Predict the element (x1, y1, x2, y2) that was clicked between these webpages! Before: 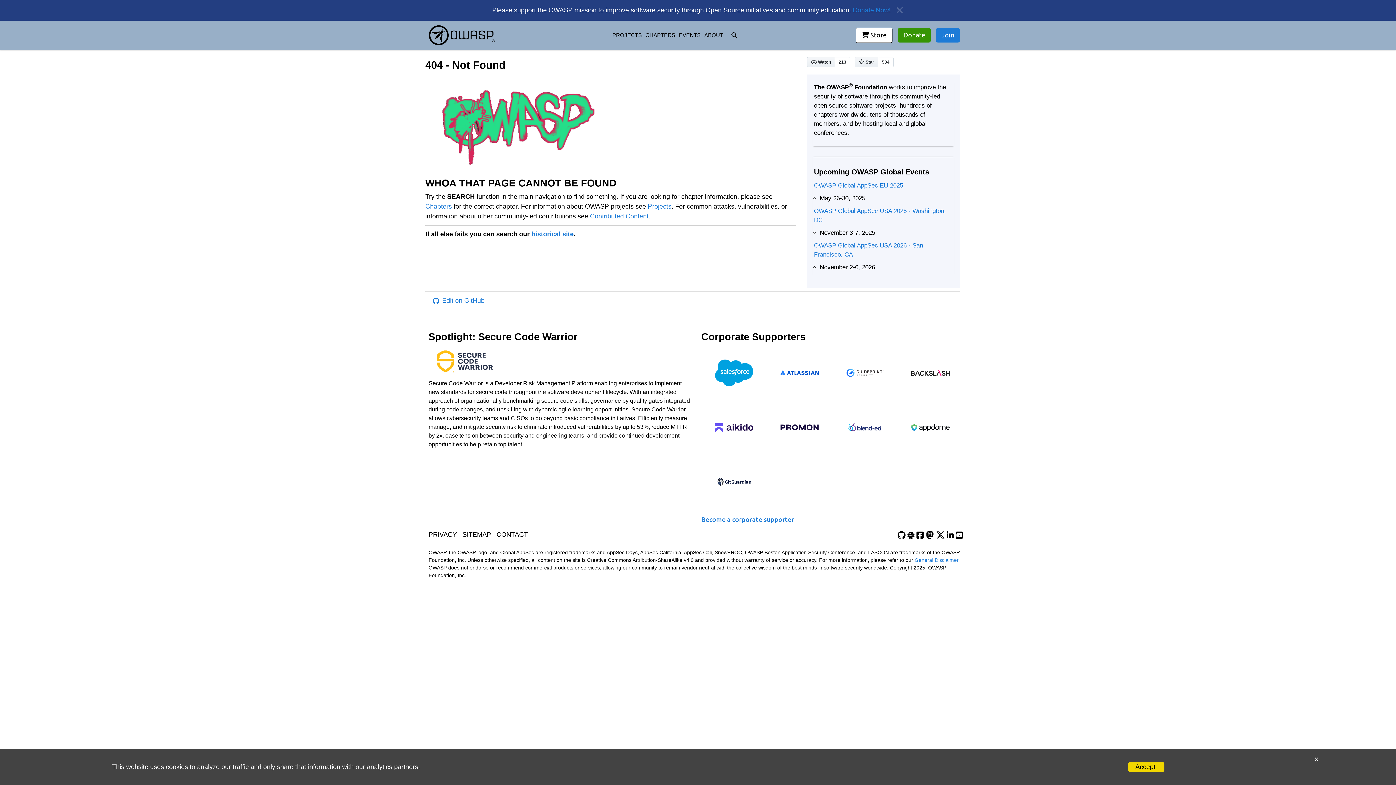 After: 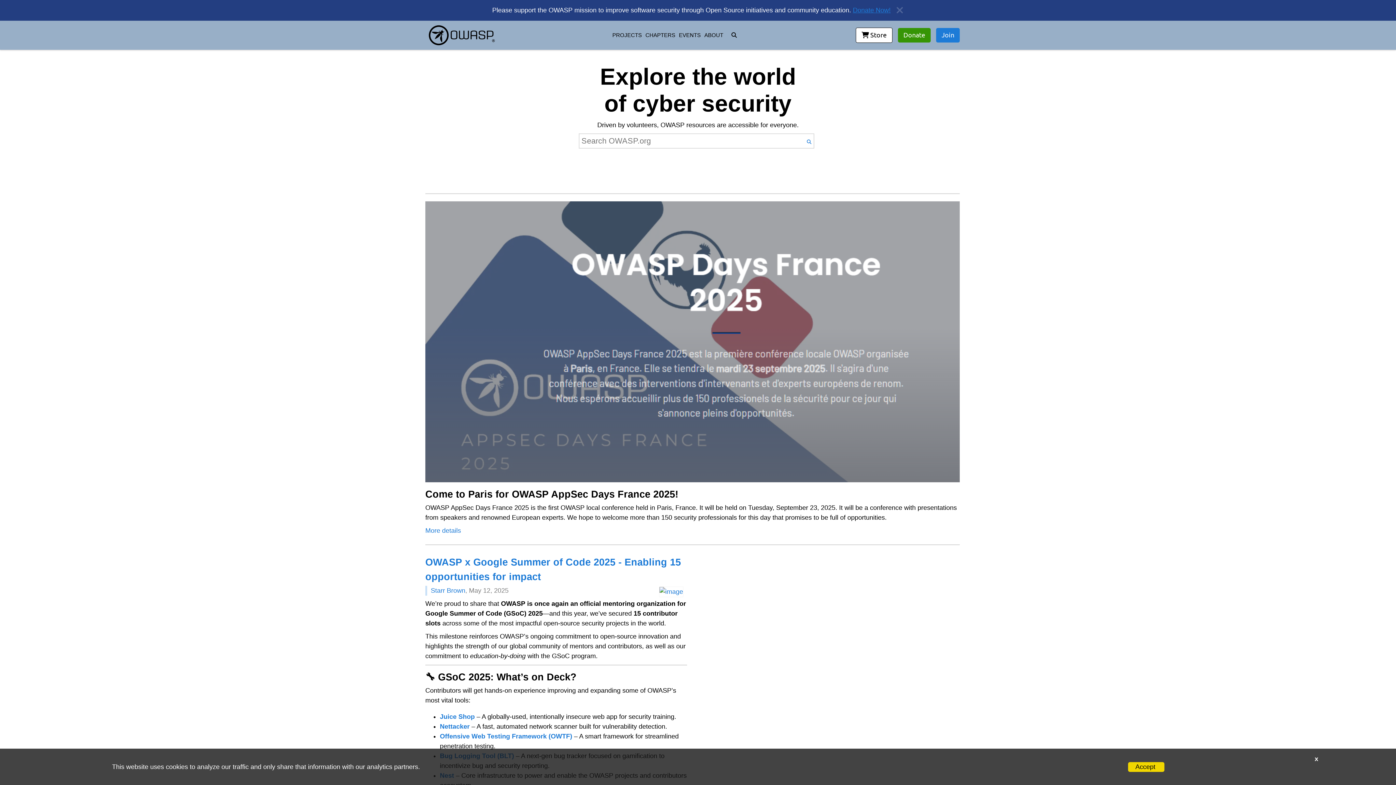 Action: bbox: (425, 22, 498, 47) label: go to homepage